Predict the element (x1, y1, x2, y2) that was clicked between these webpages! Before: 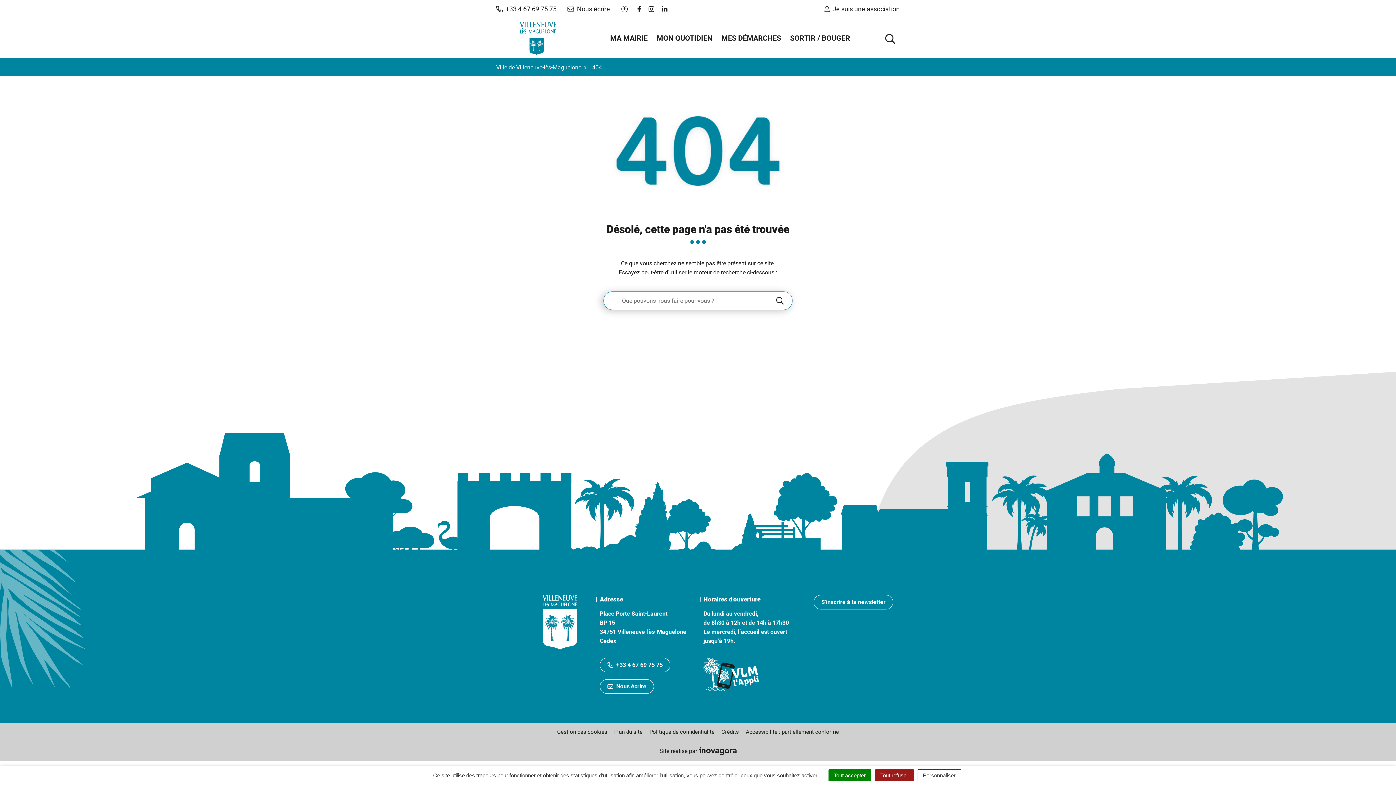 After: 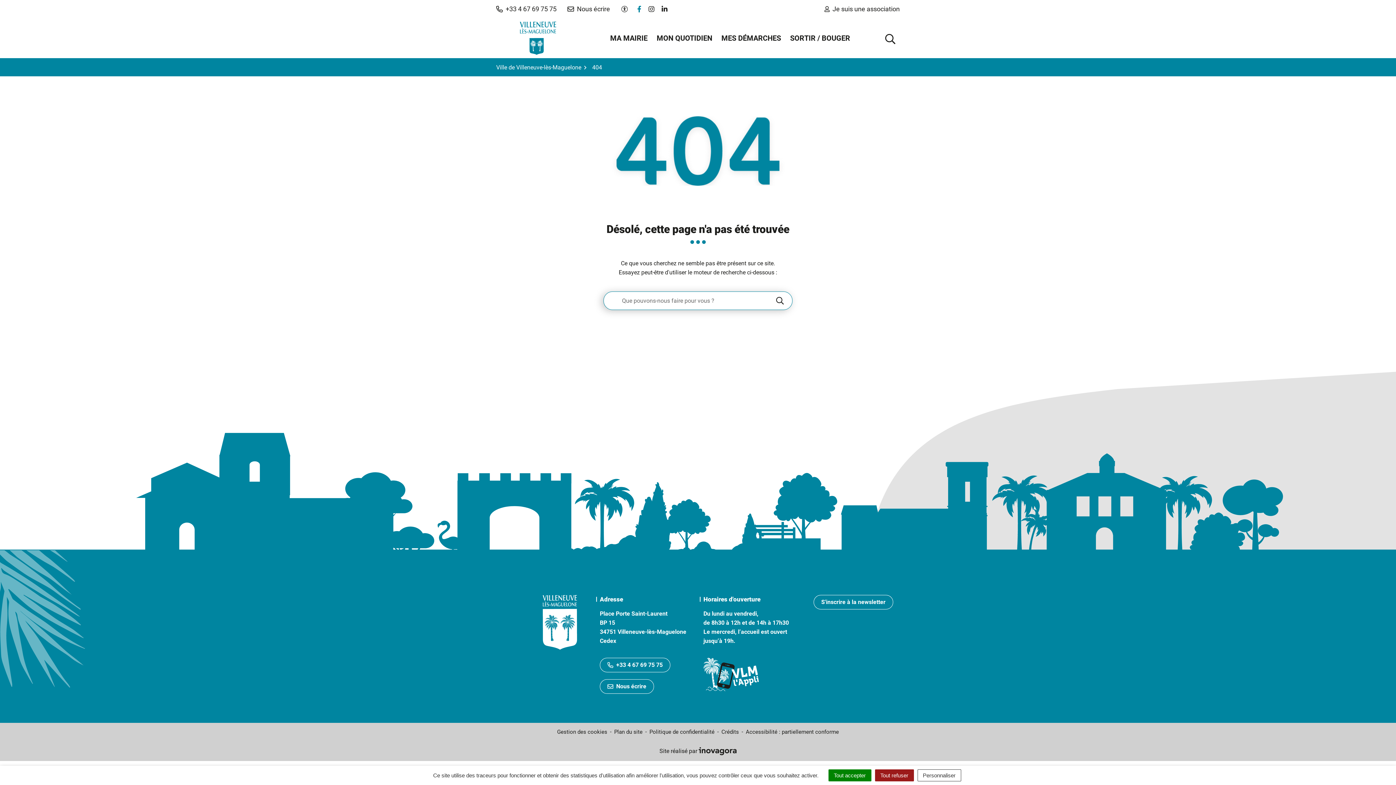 Action: bbox: (633, 0, 645, 17) label: Lien vers le compte Facebook